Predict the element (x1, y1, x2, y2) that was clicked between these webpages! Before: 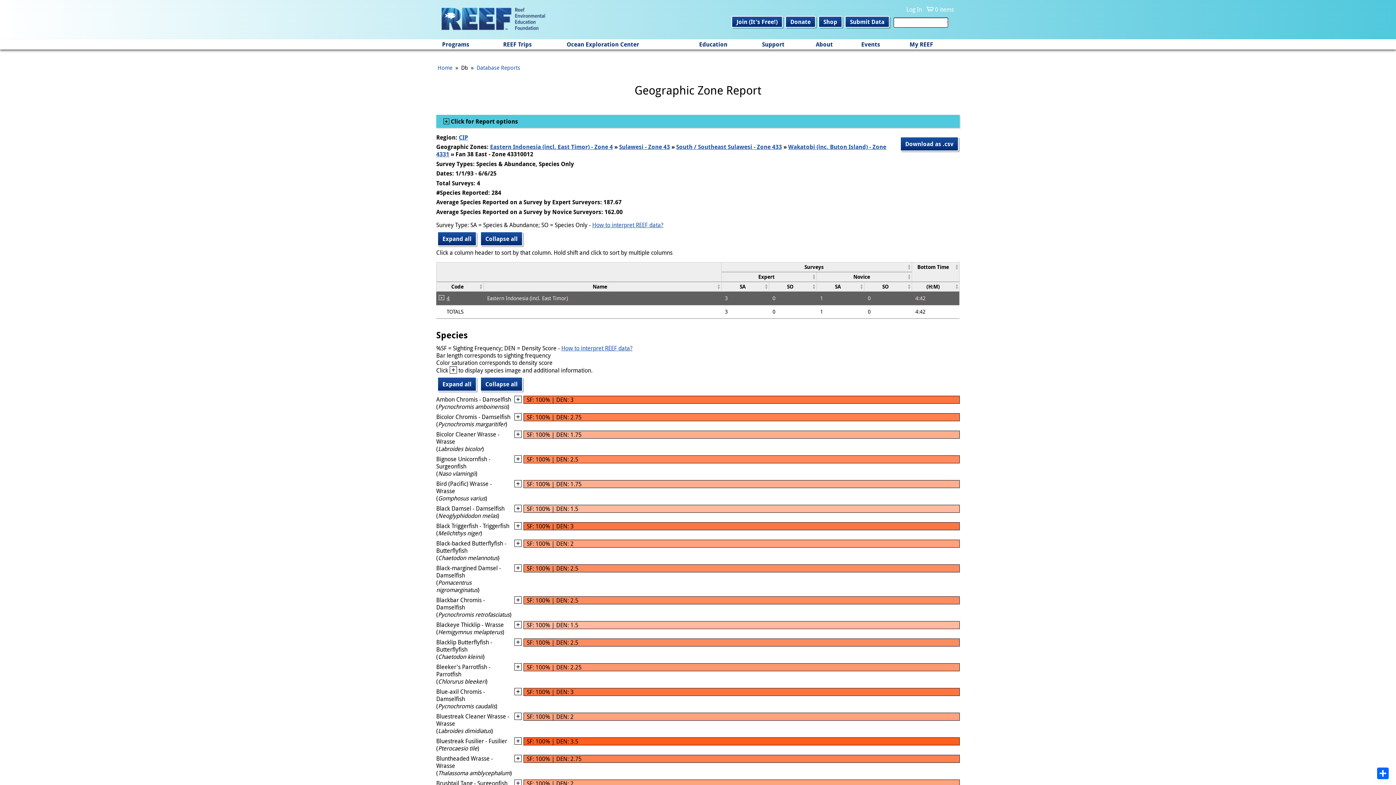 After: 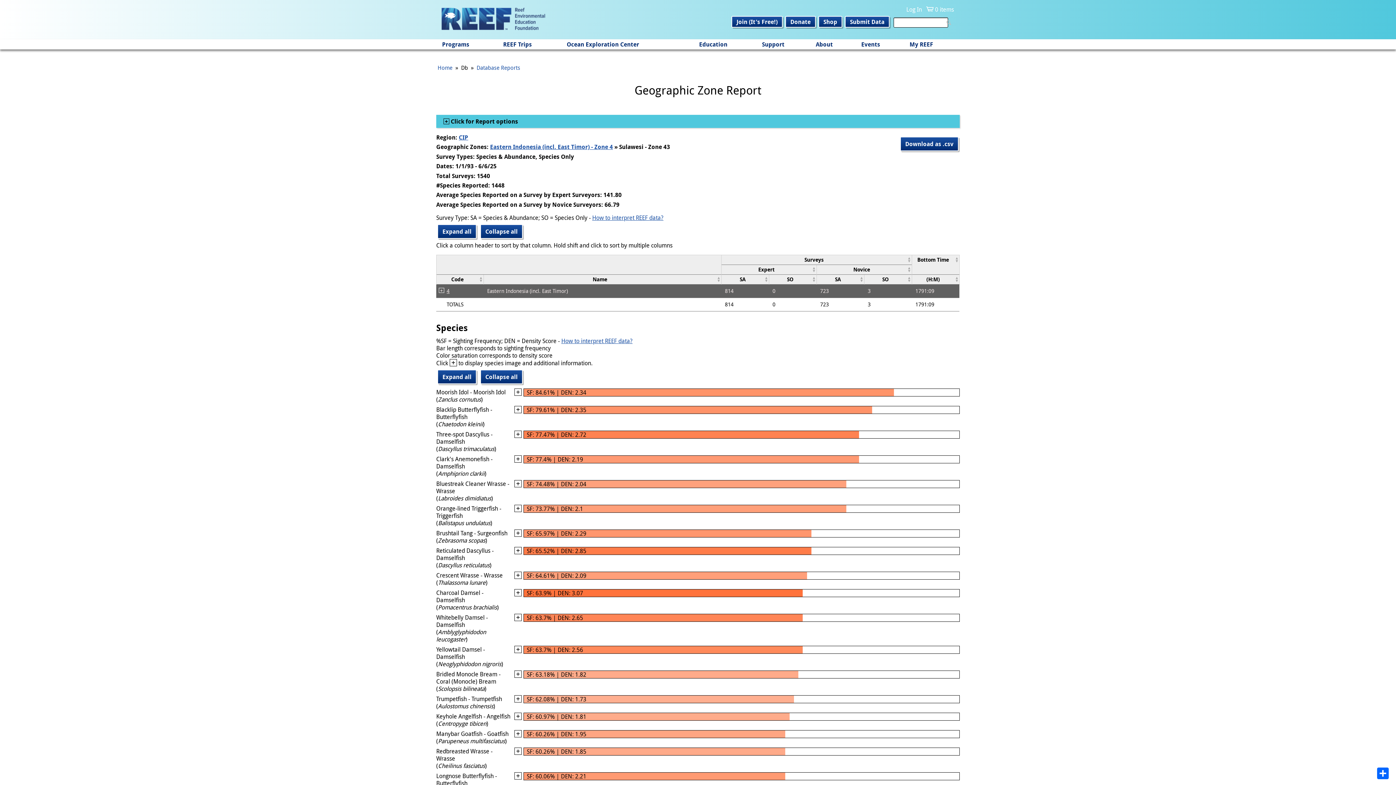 Action: label: Sulawesi - Zone 43 bbox: (619, 143, 670, 151)